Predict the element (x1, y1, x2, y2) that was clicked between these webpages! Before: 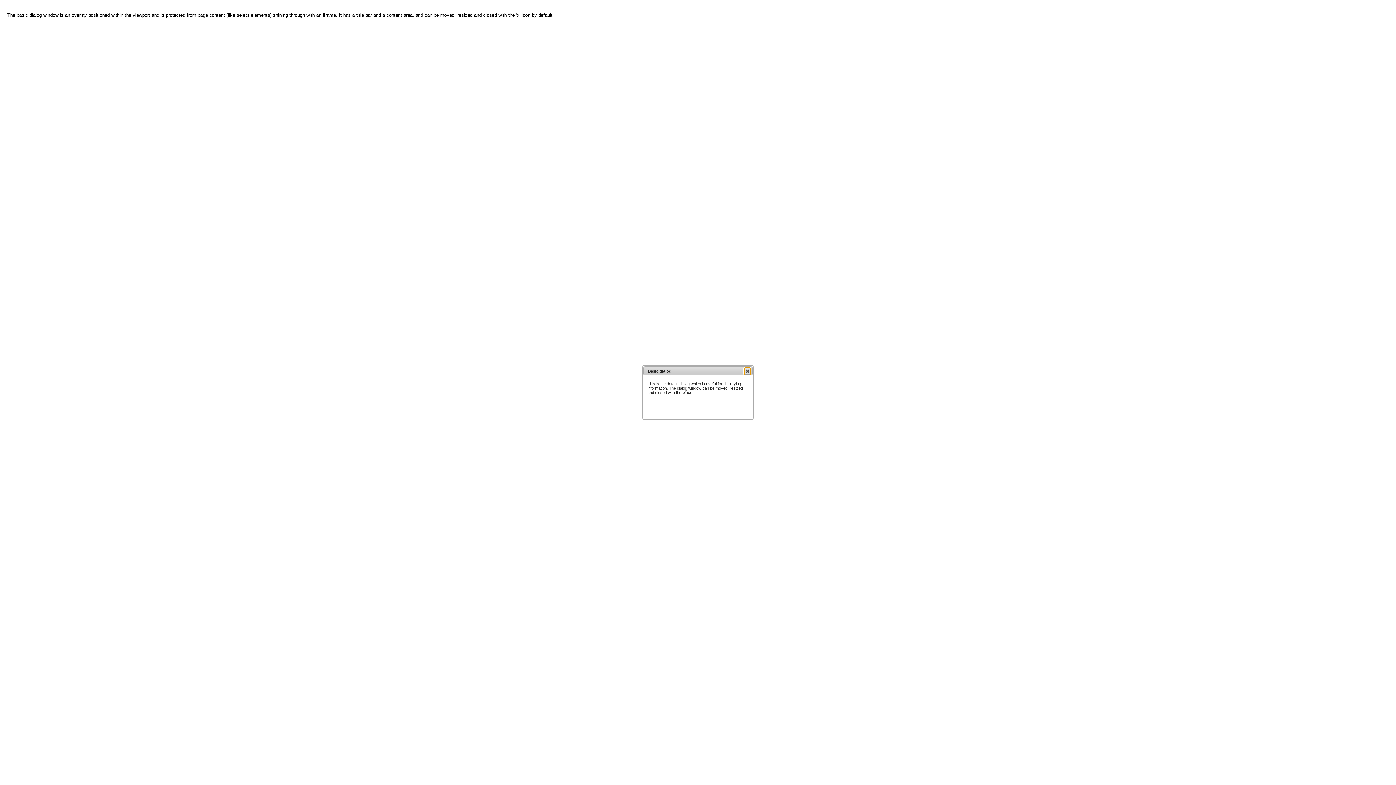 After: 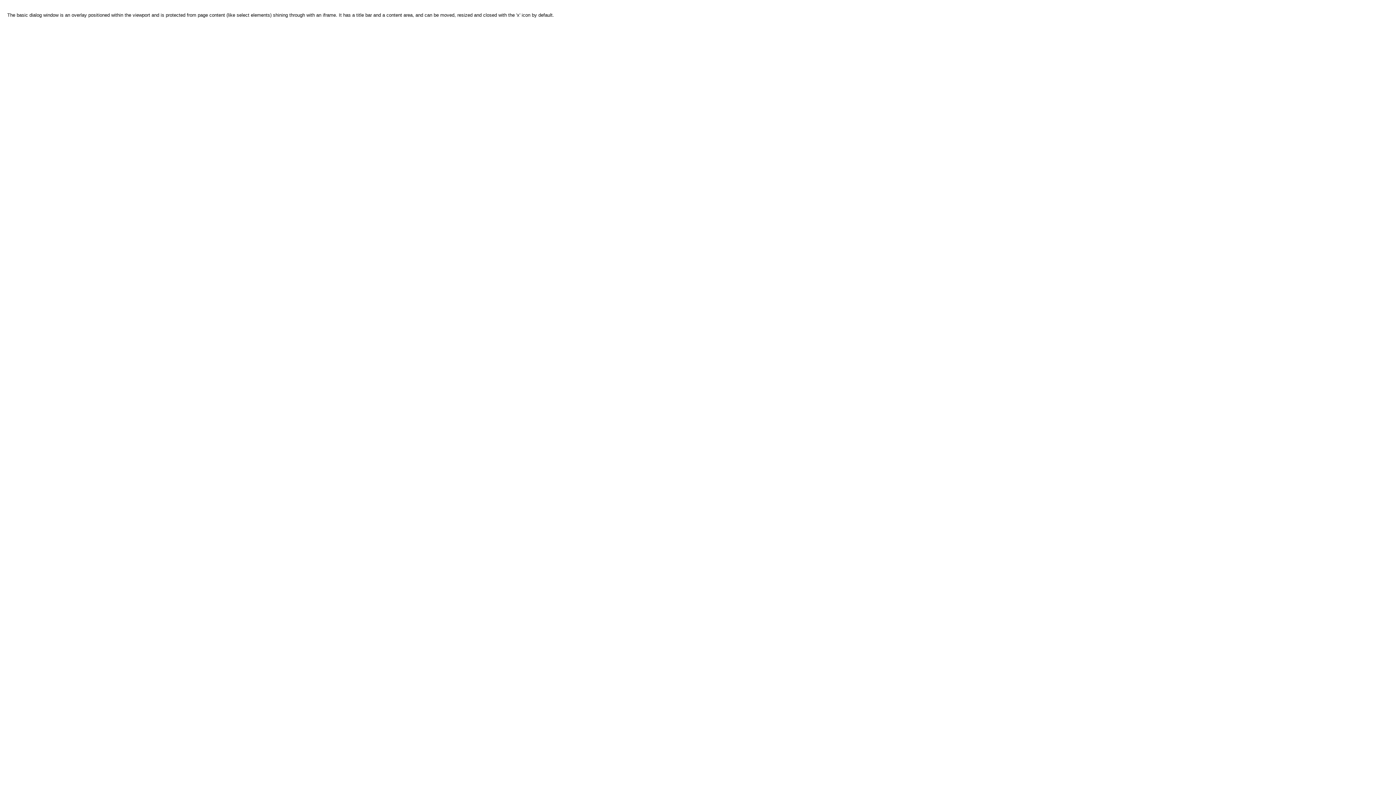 Action: bbox: (743, 367, 751, 374) label: close